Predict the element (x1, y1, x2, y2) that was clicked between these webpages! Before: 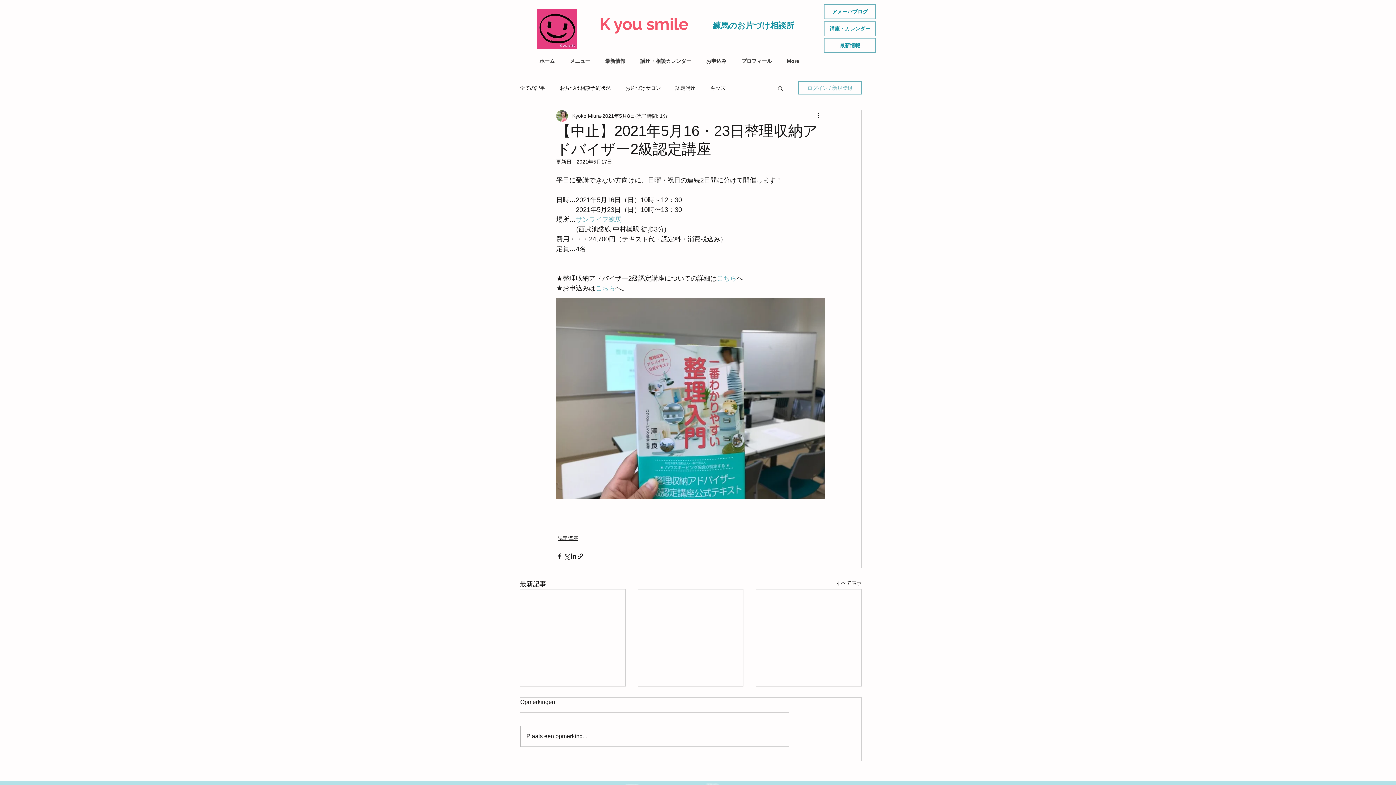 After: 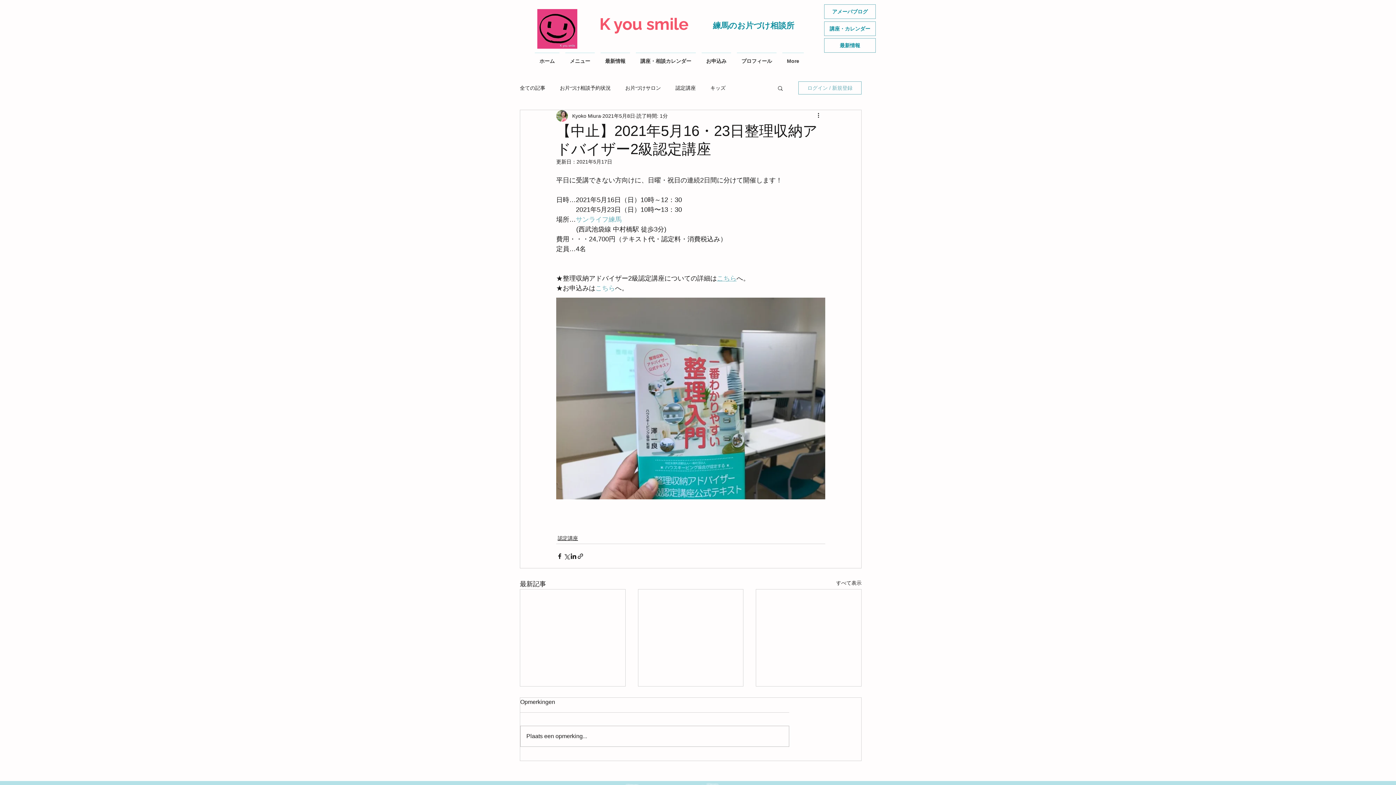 Action: bbox: (798, 81, 861, 94) label: ログイン / 新規登録